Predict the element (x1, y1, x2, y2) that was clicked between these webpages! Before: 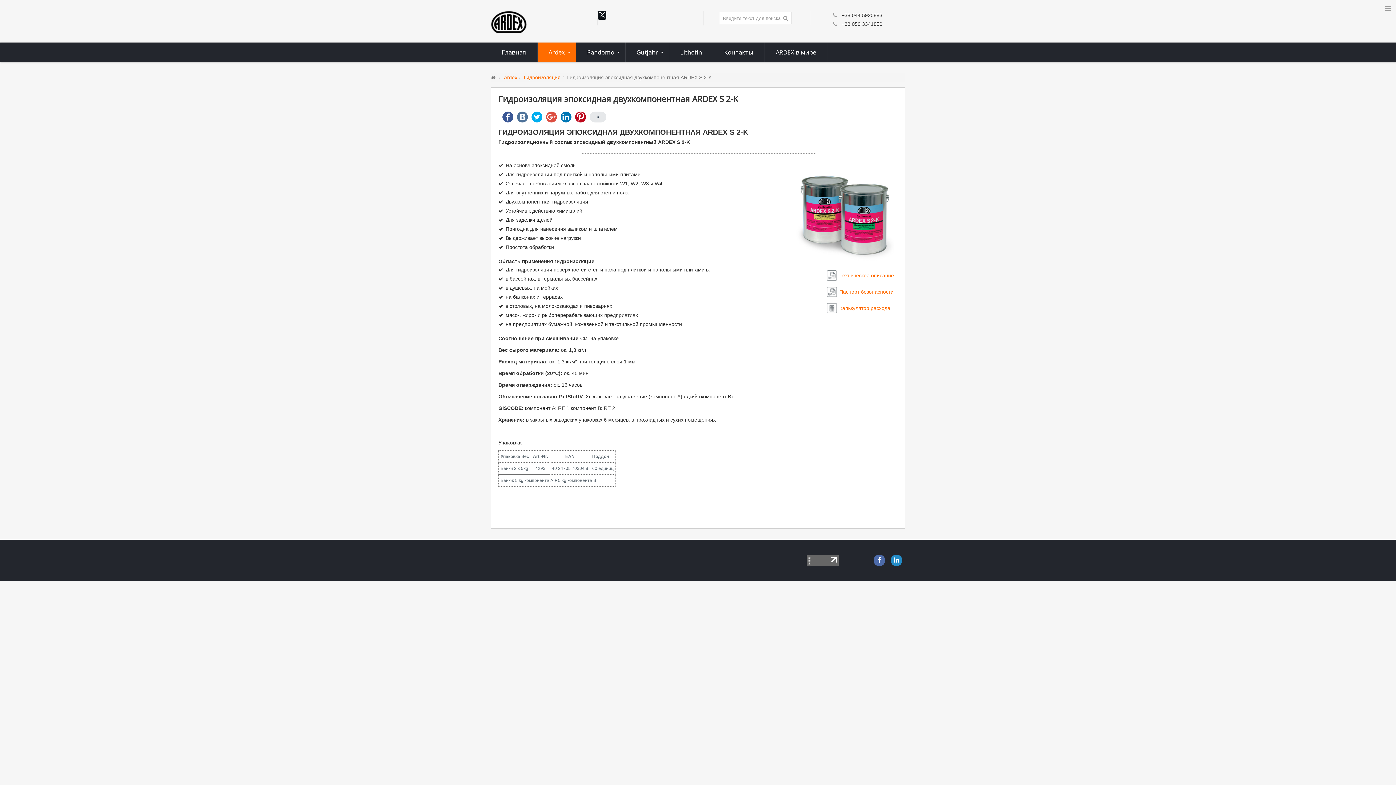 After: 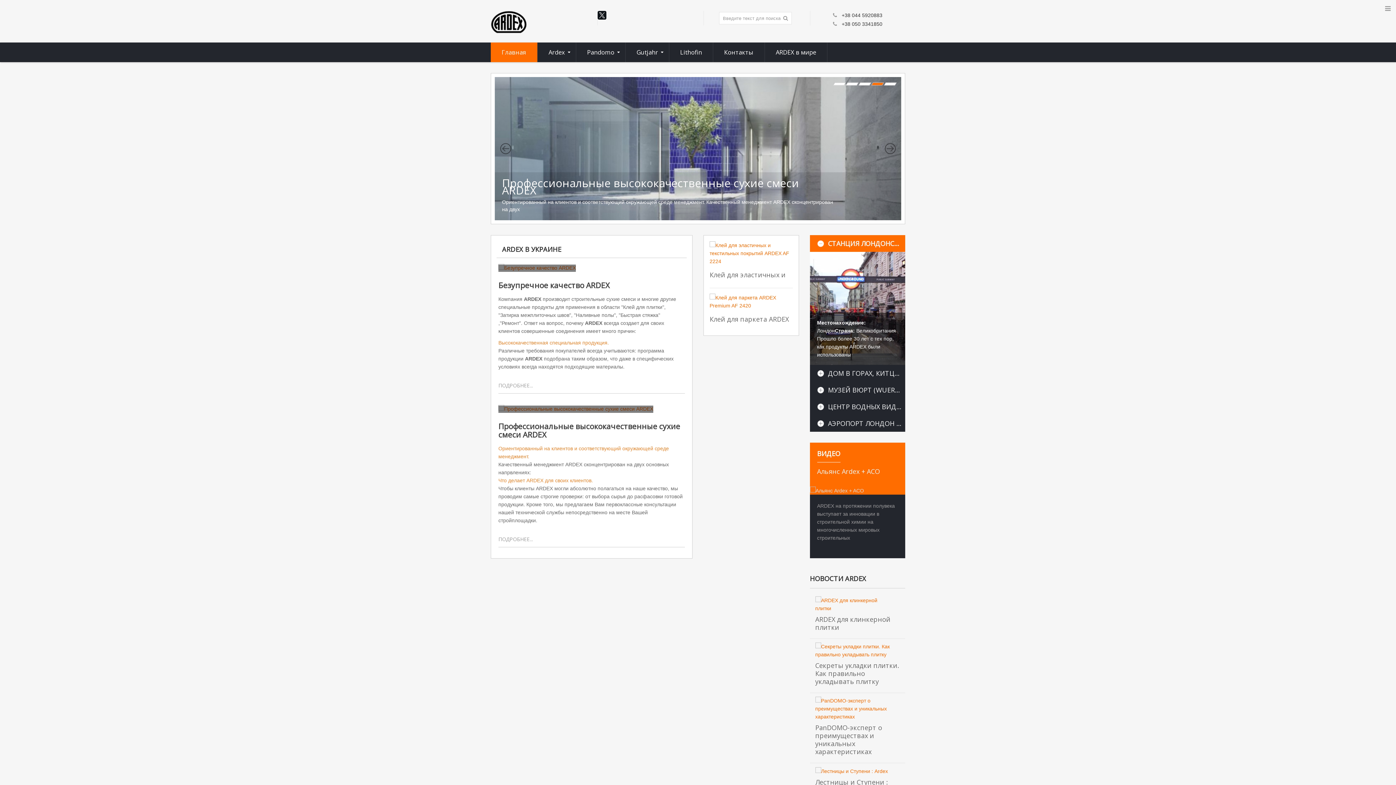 Action: bbox: (490, 42, 537, 62) label: Главная